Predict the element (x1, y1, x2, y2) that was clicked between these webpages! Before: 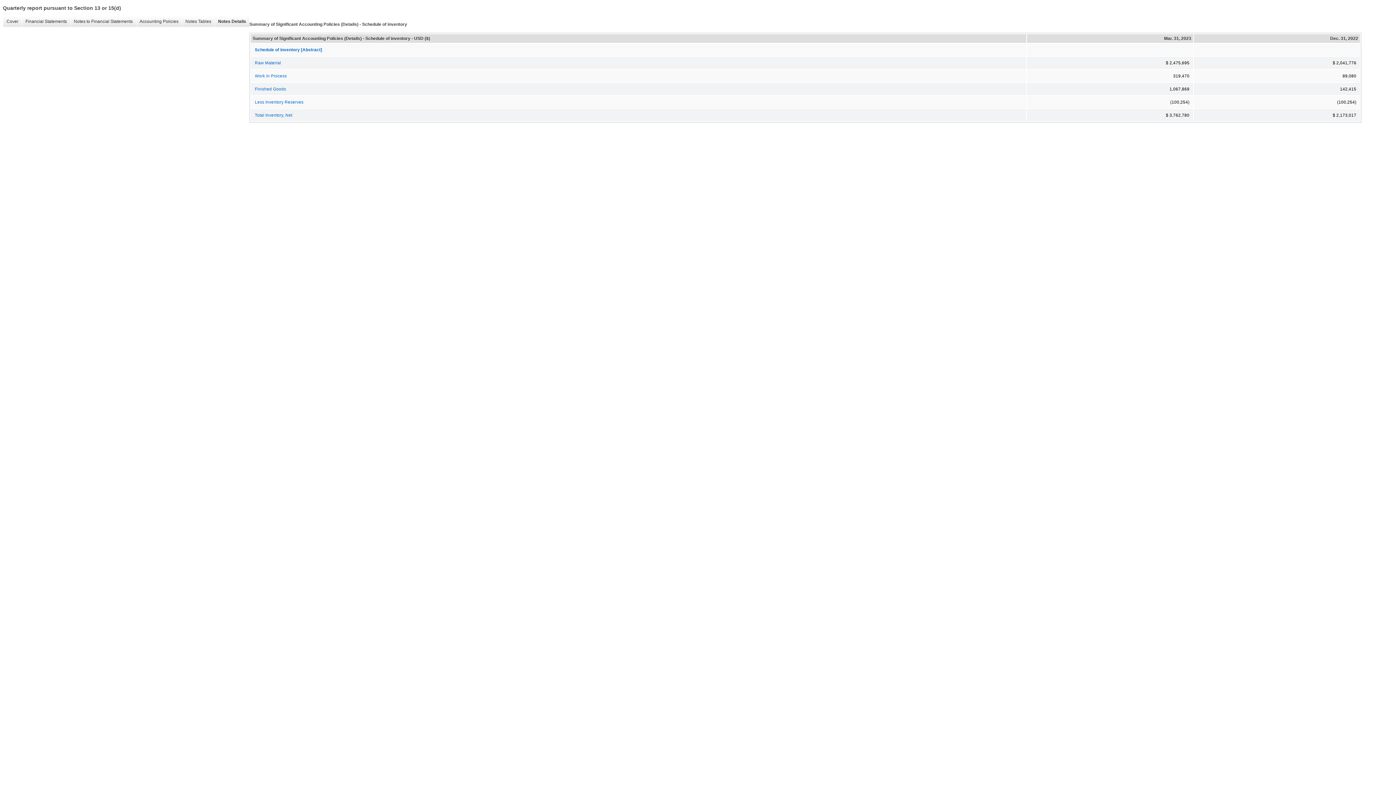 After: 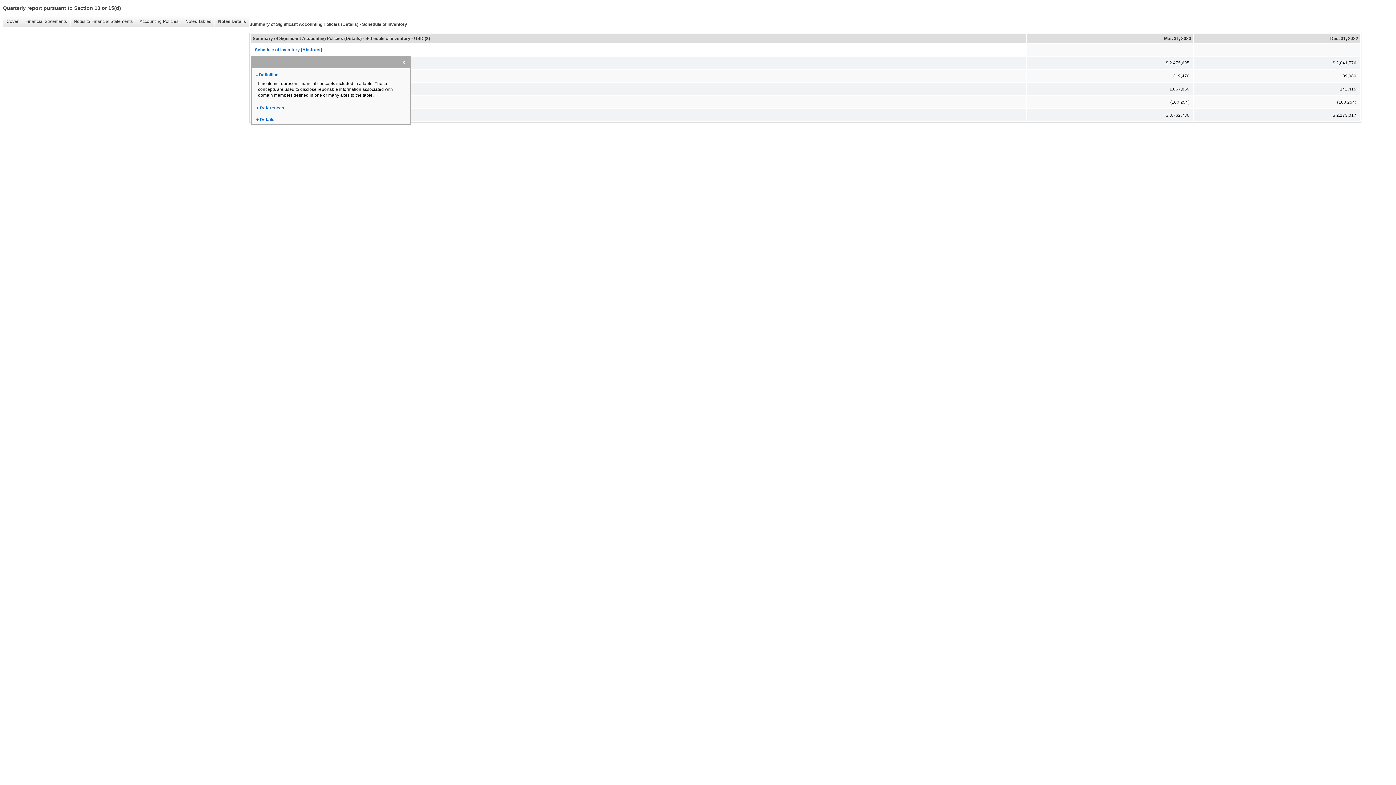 Action: label: Schedule of inventory [Abstract] bbox: (251, 43, 1026, 55)